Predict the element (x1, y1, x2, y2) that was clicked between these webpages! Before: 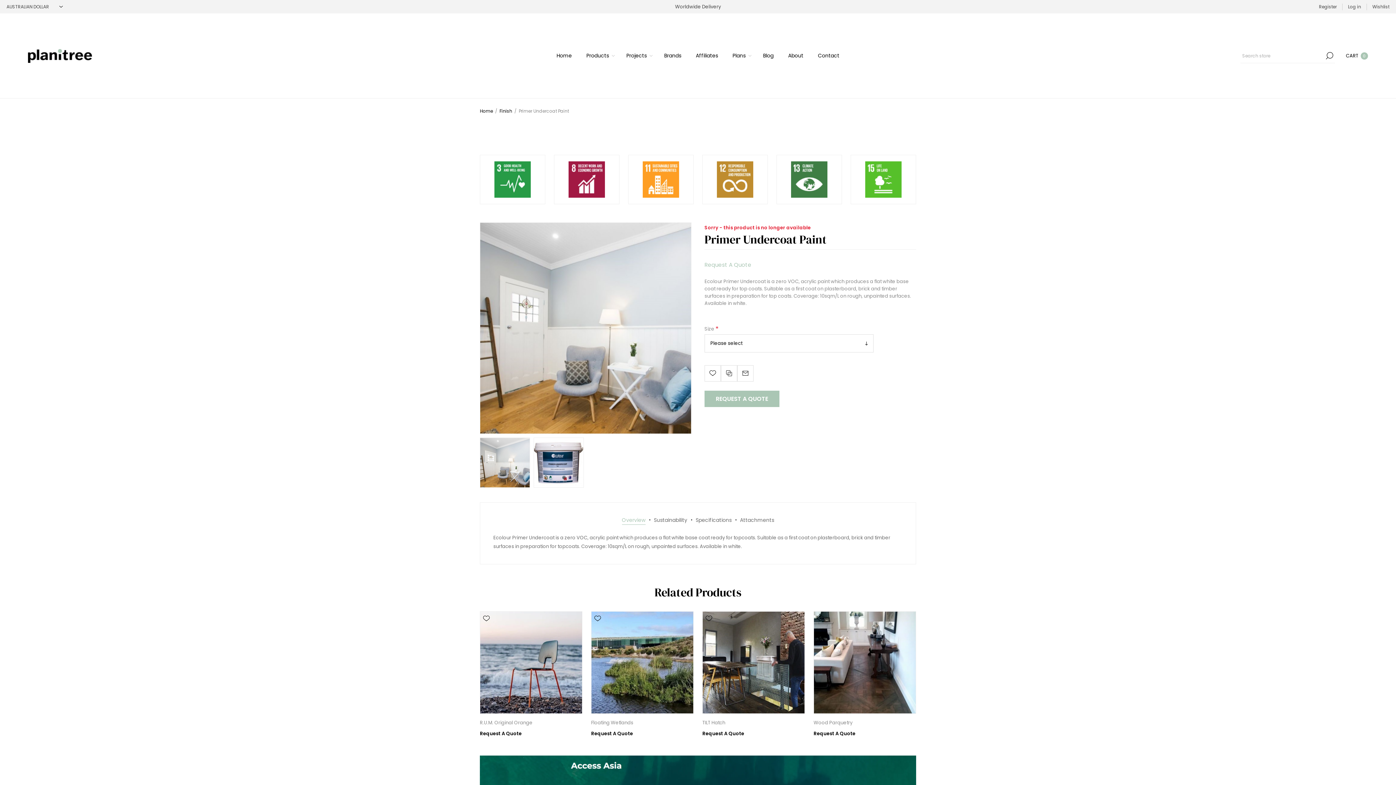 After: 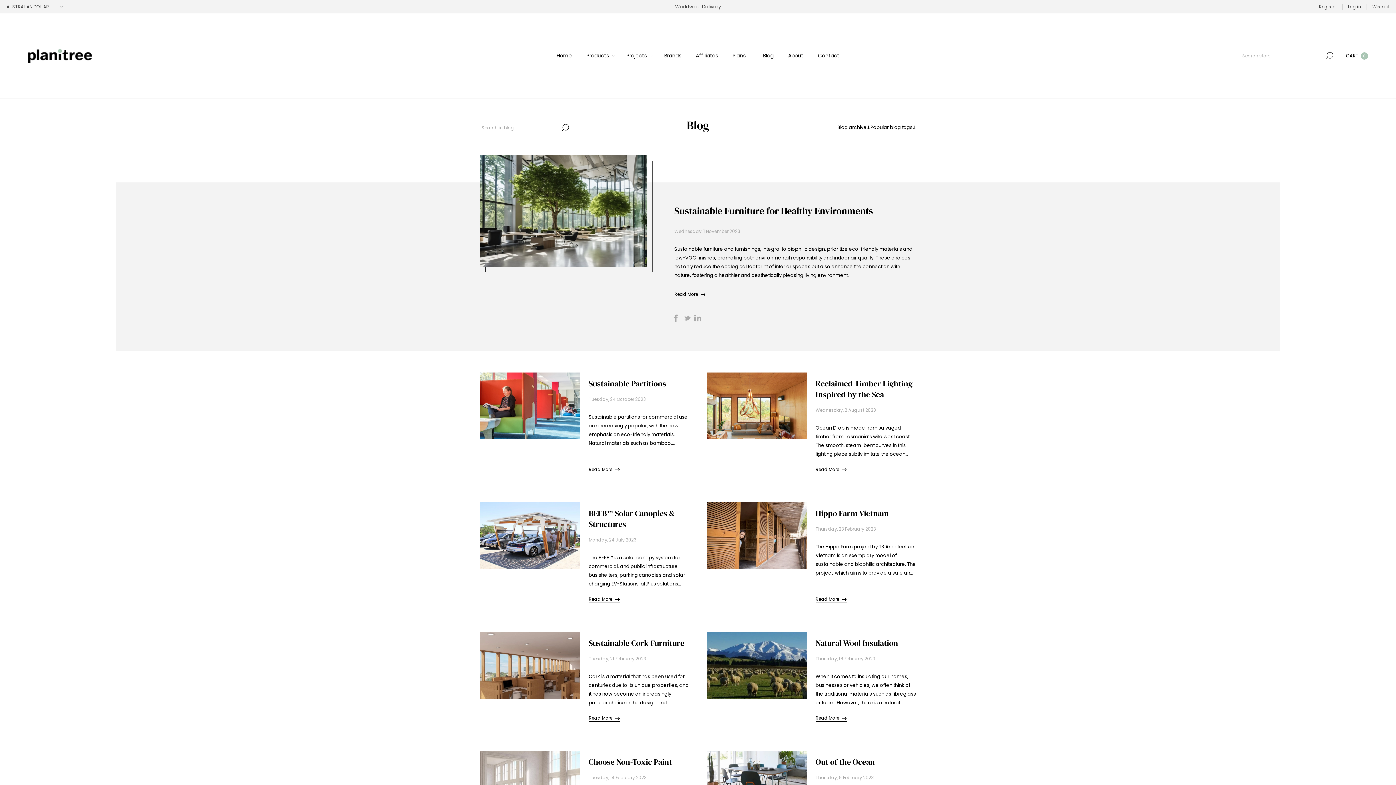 Action: label: Blog bbox: (763, 50, 773, 61)